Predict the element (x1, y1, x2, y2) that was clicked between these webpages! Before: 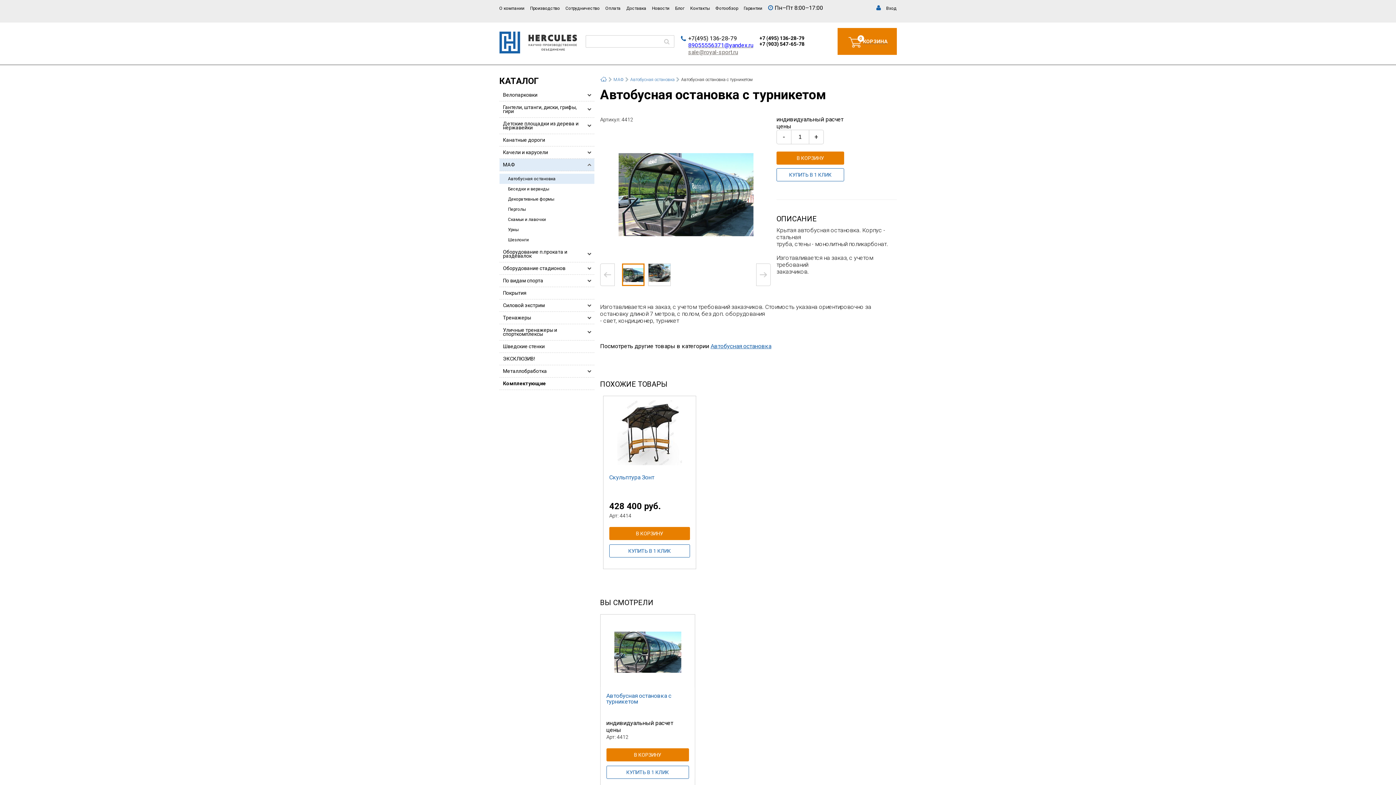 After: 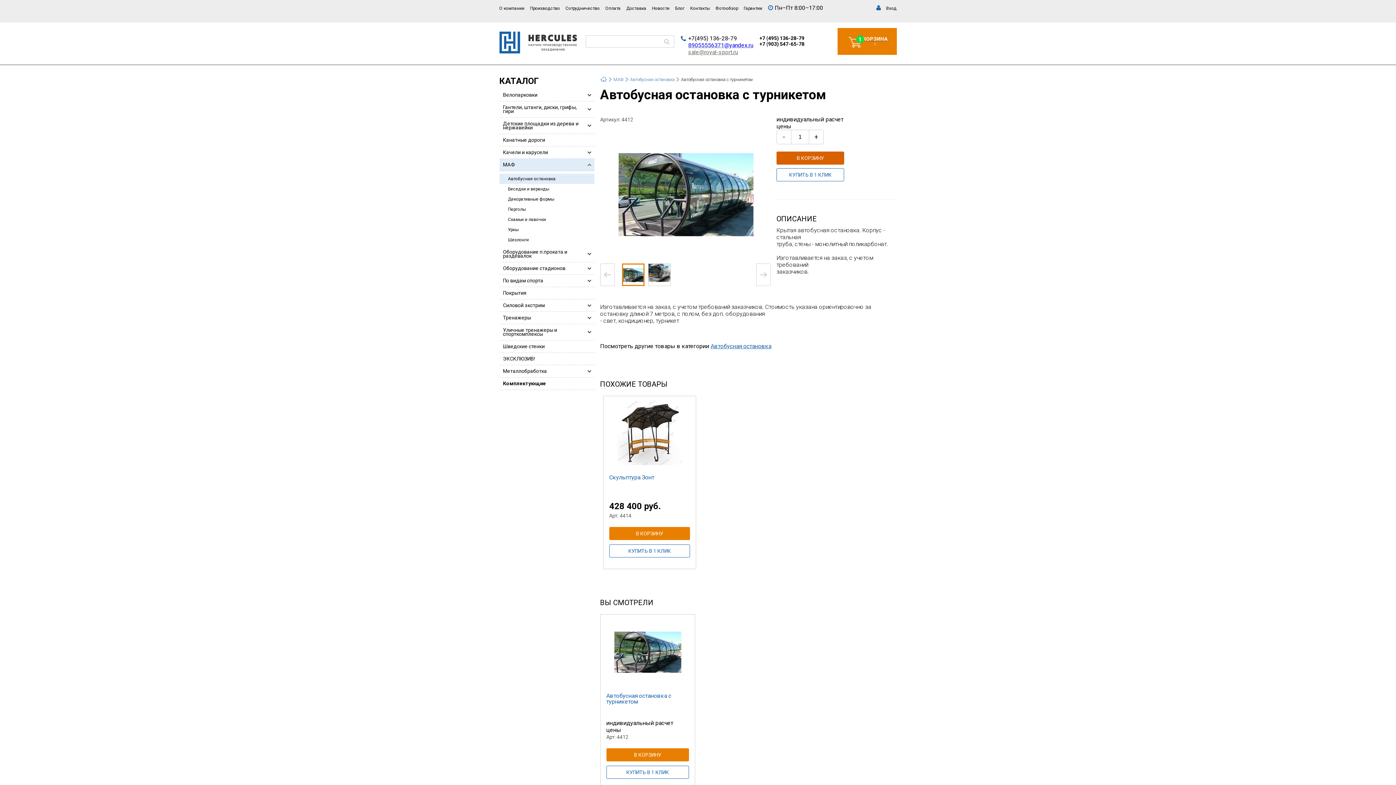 Action: label: В КОРЗИНУ bbox: (776, 151, 844, 164)